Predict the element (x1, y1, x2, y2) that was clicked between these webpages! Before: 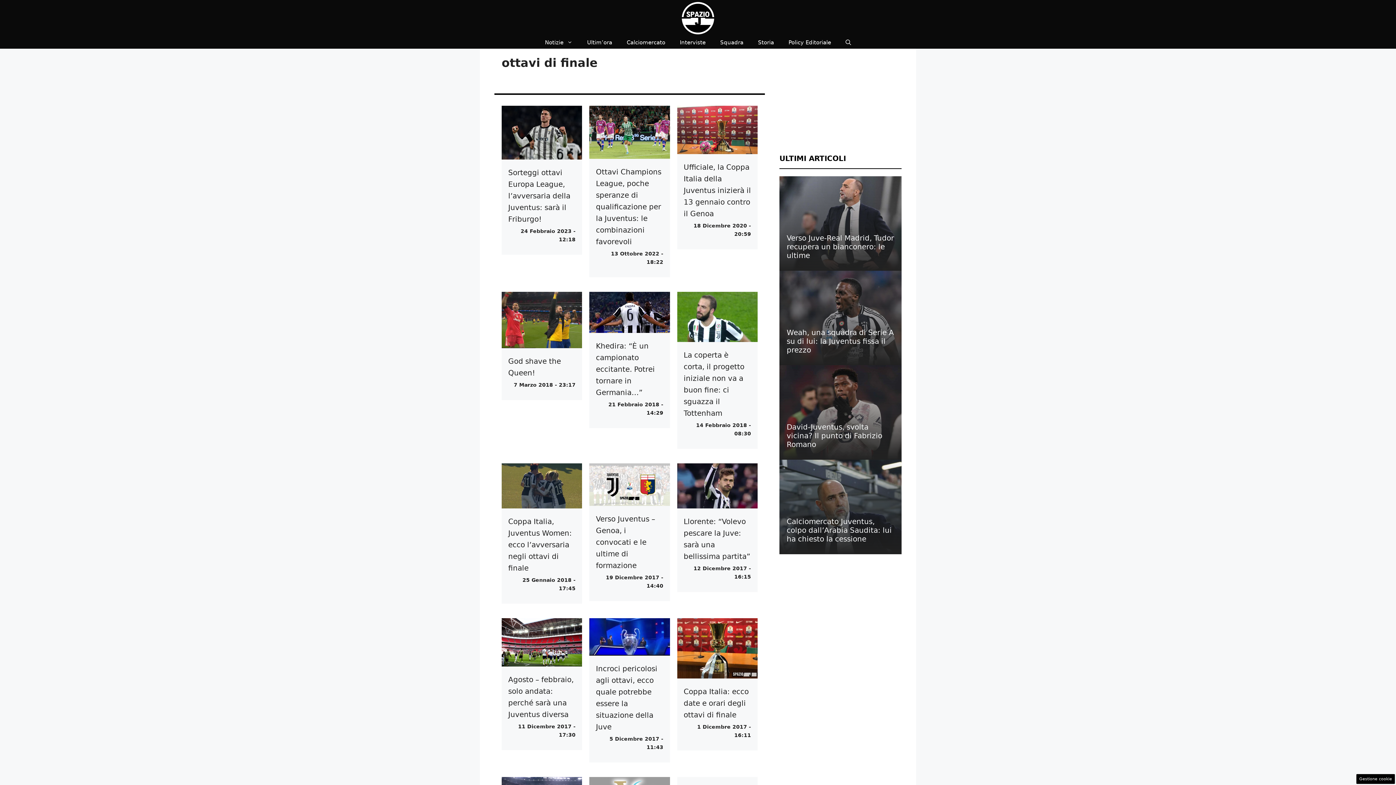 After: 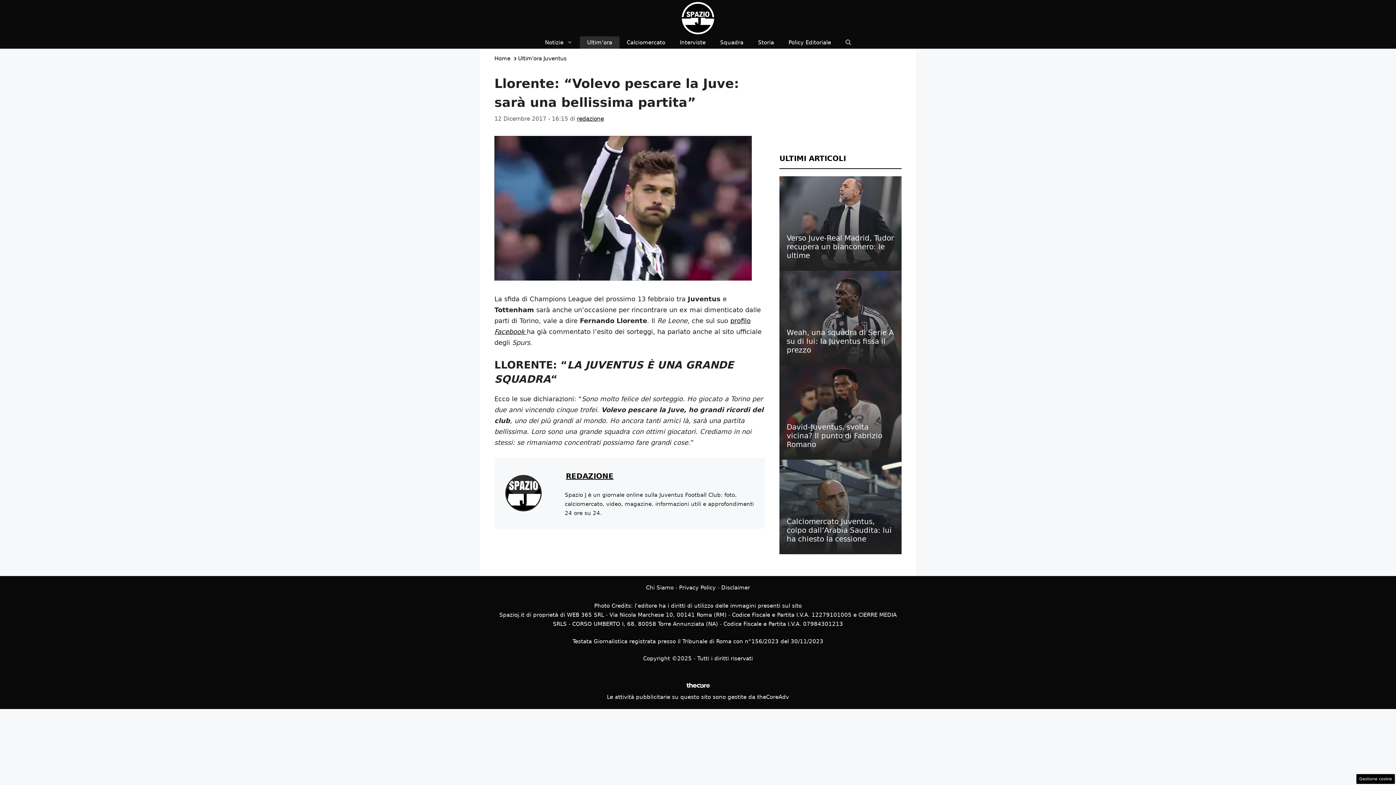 Action: bbox: (677, 481, 757, 489)